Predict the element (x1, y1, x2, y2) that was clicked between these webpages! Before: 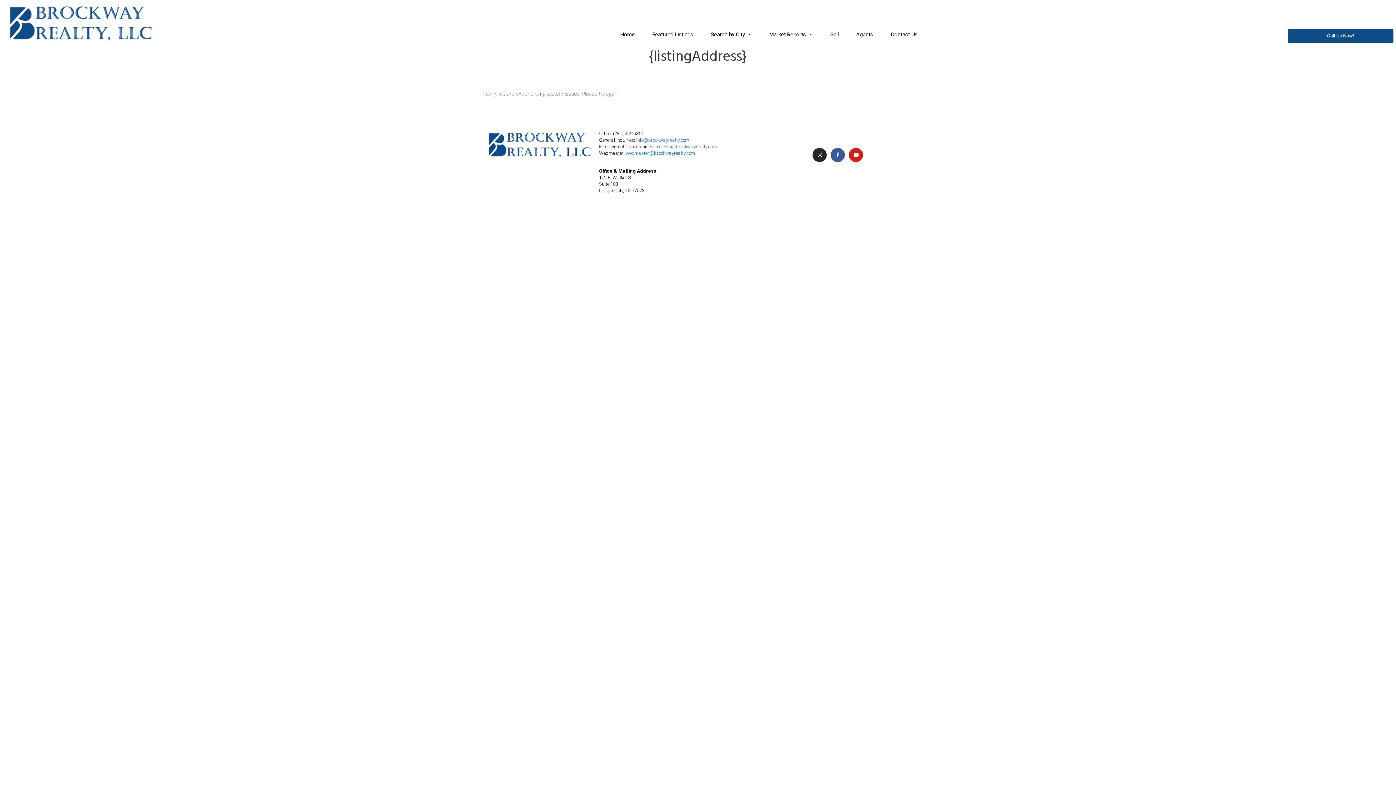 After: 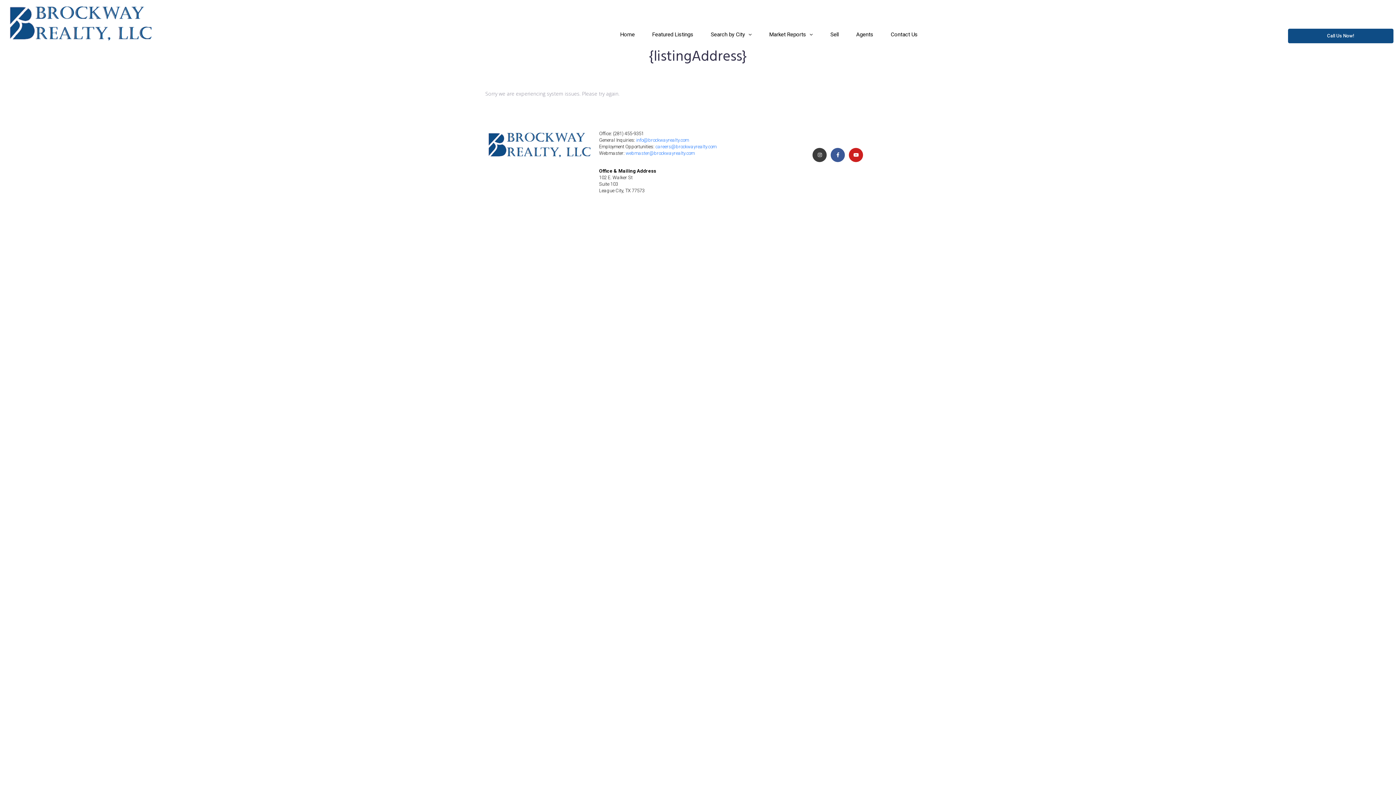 Action: label: Instagram bbox: (812, 148, 827, 162)